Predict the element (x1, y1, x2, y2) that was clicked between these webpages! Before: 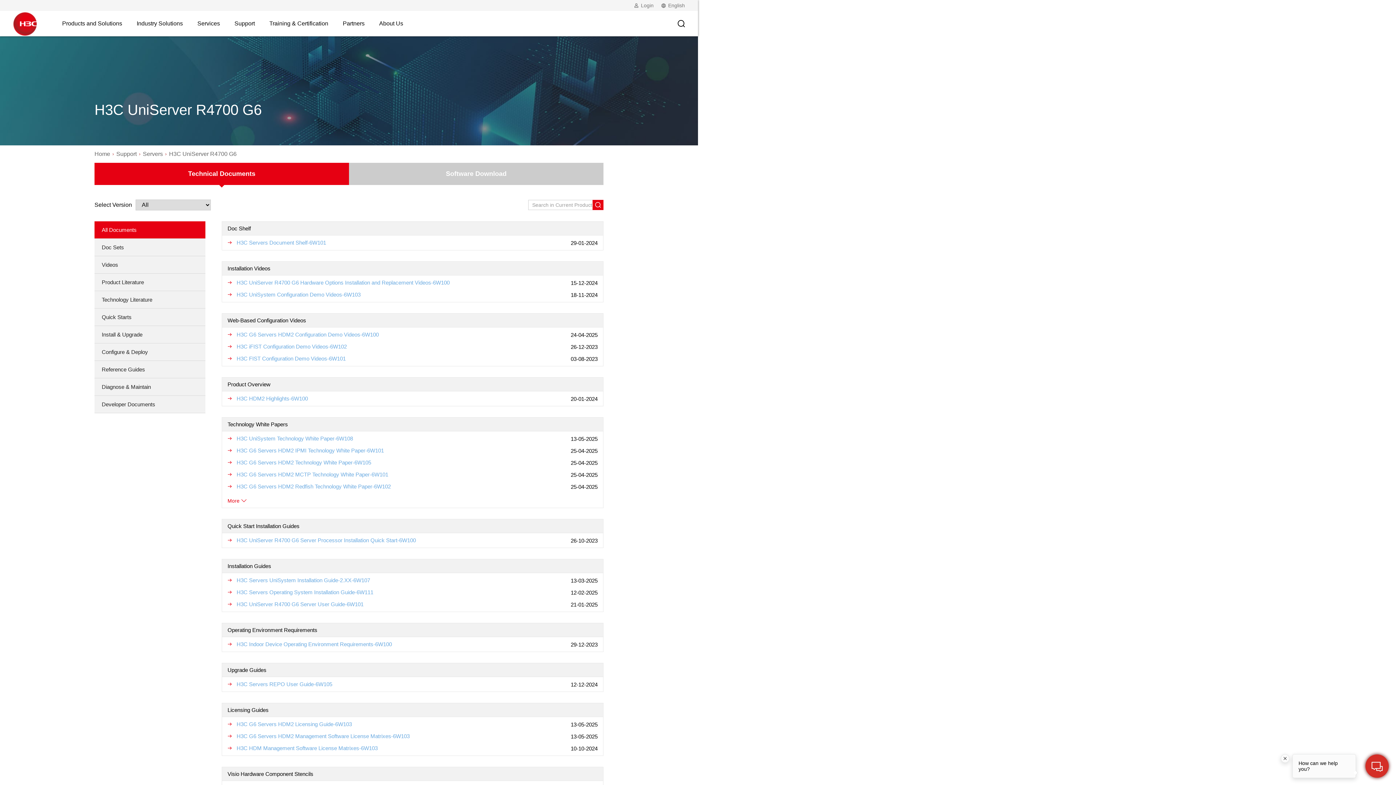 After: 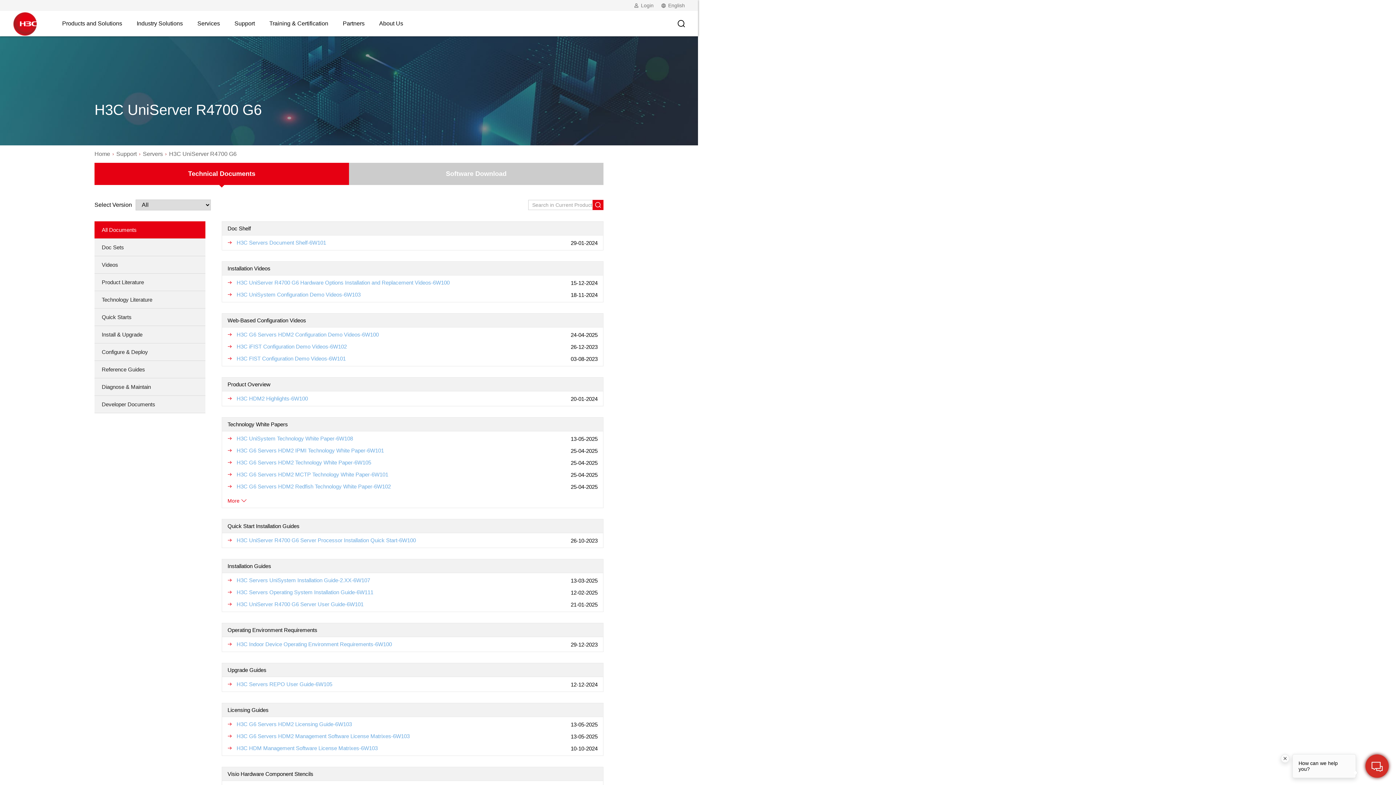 Action: label: Technical Documents bbox: (94, 162, 349, 185)